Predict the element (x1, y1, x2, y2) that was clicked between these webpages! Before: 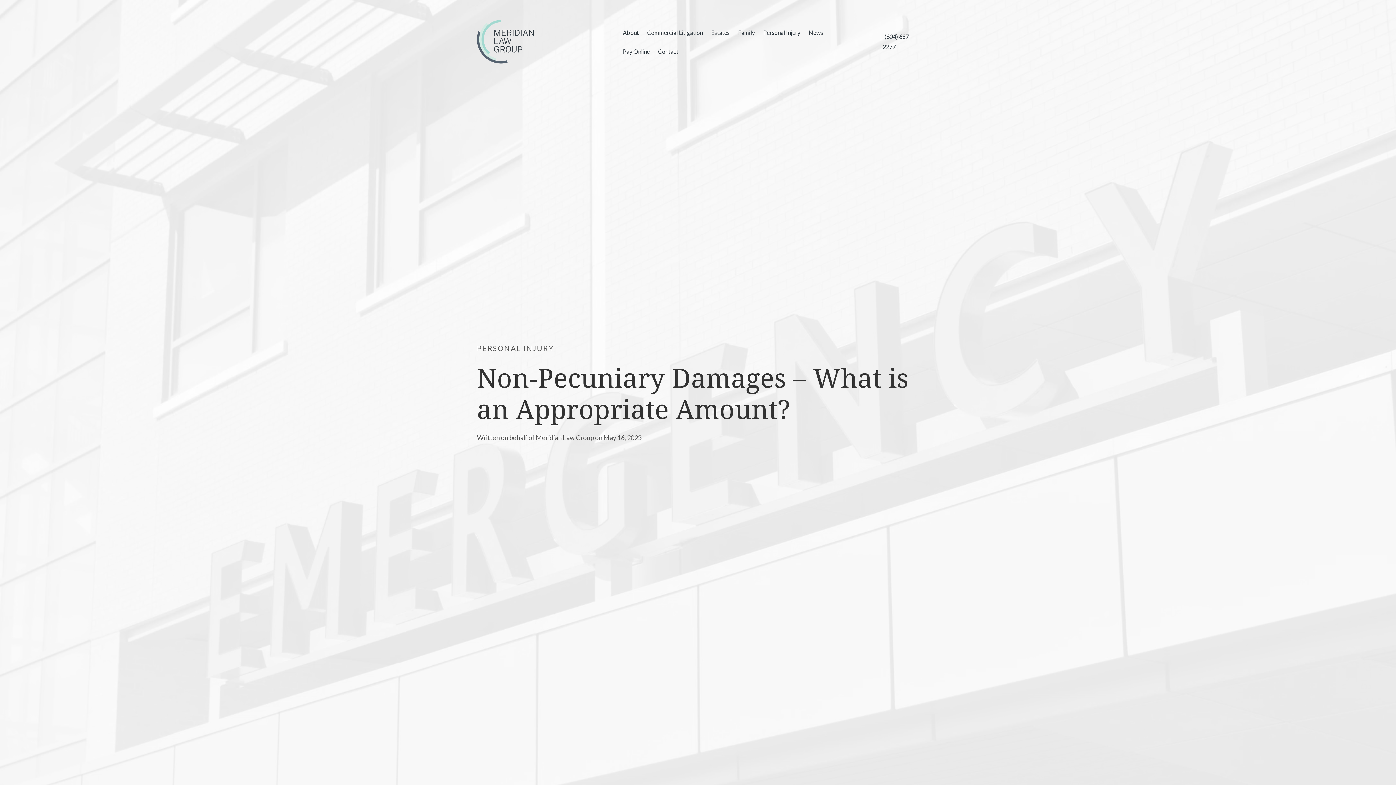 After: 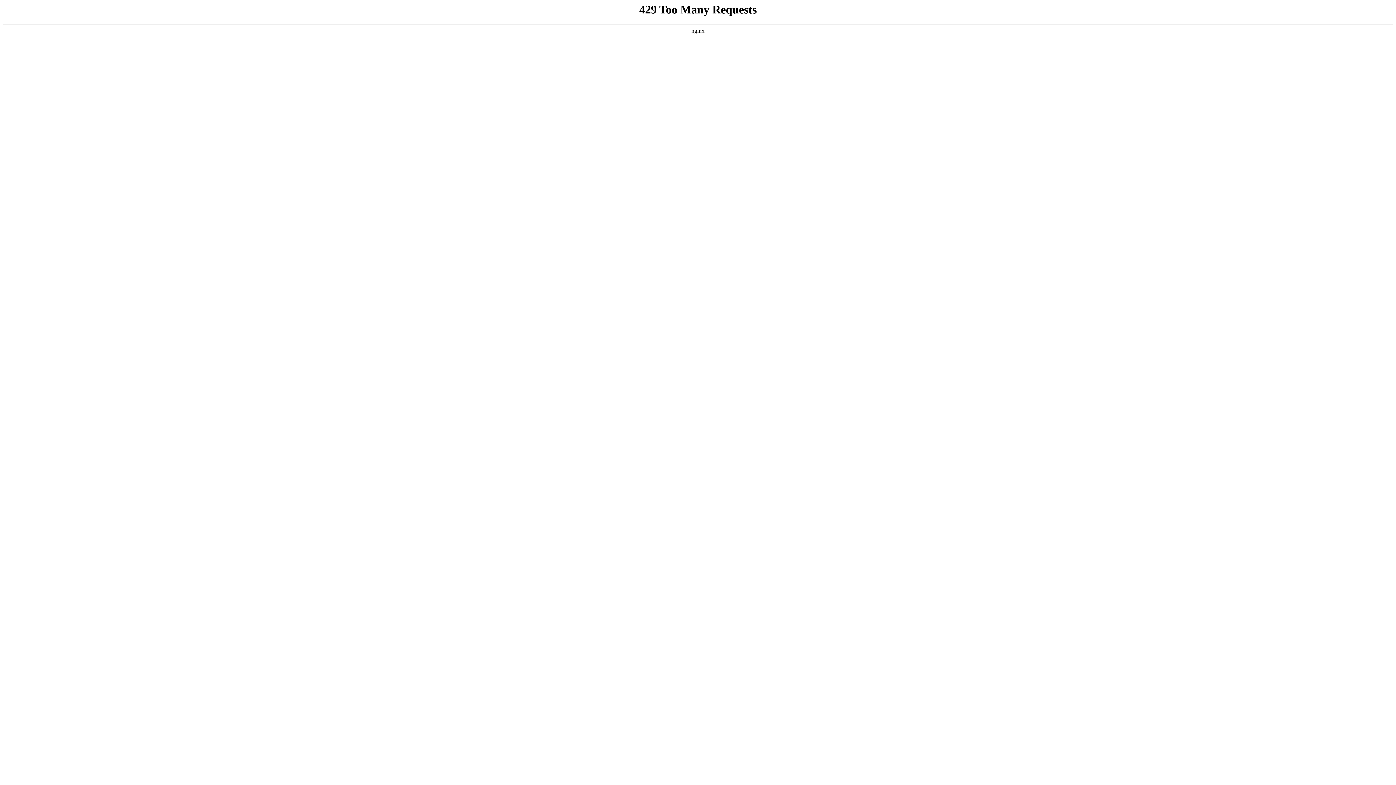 Action: bbox: (711, 29, 729, 36) label: Estates